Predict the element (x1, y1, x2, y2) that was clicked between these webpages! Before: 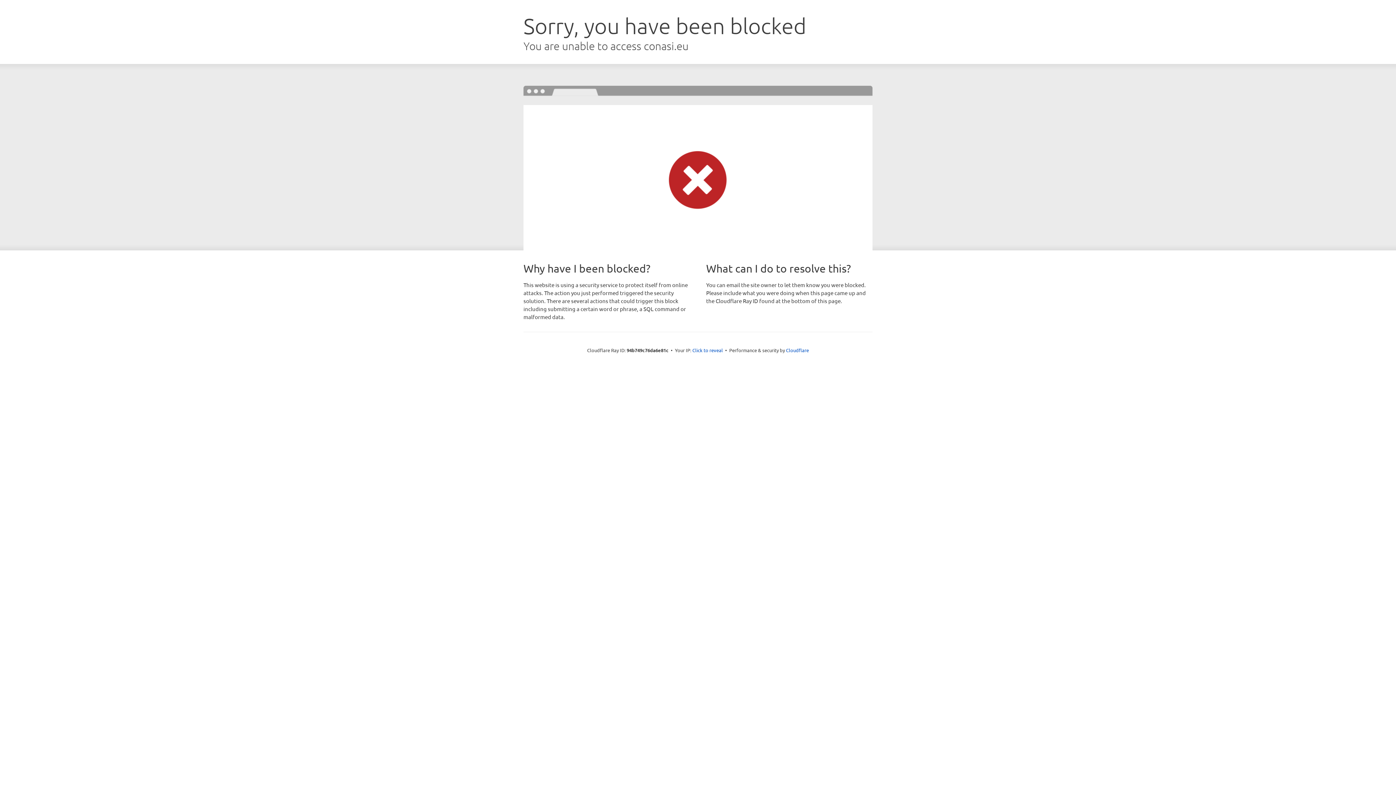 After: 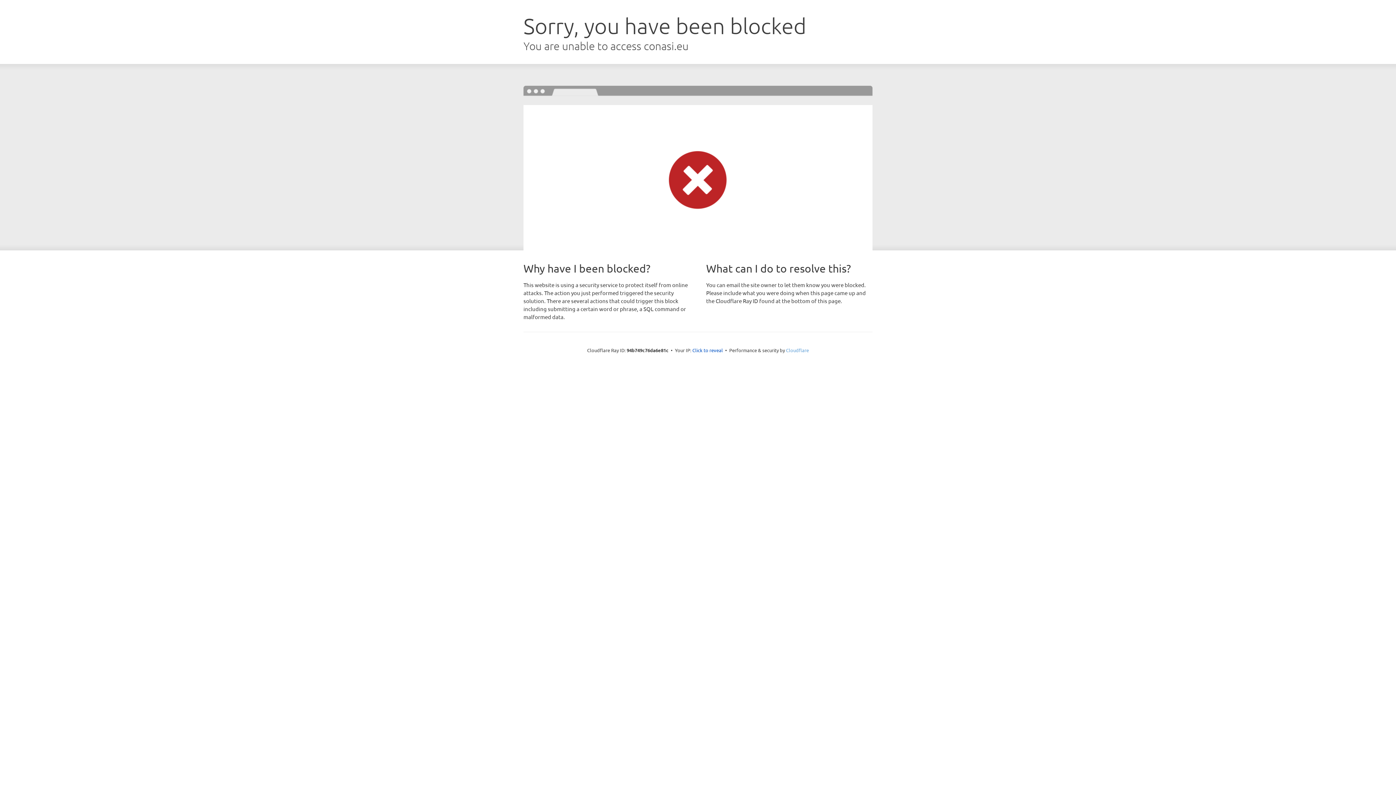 Action: bbox: (786, 347, 809, 353) label: Cloudflare